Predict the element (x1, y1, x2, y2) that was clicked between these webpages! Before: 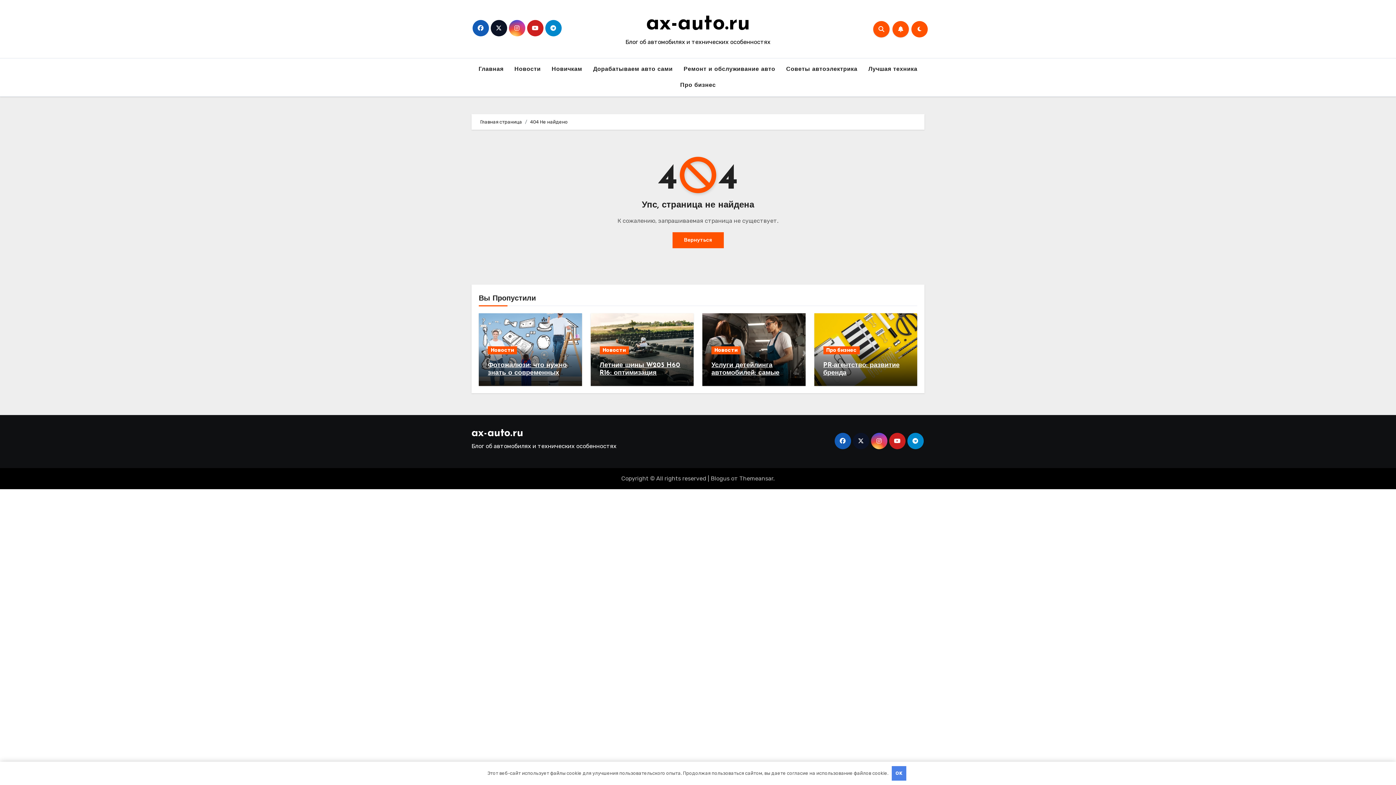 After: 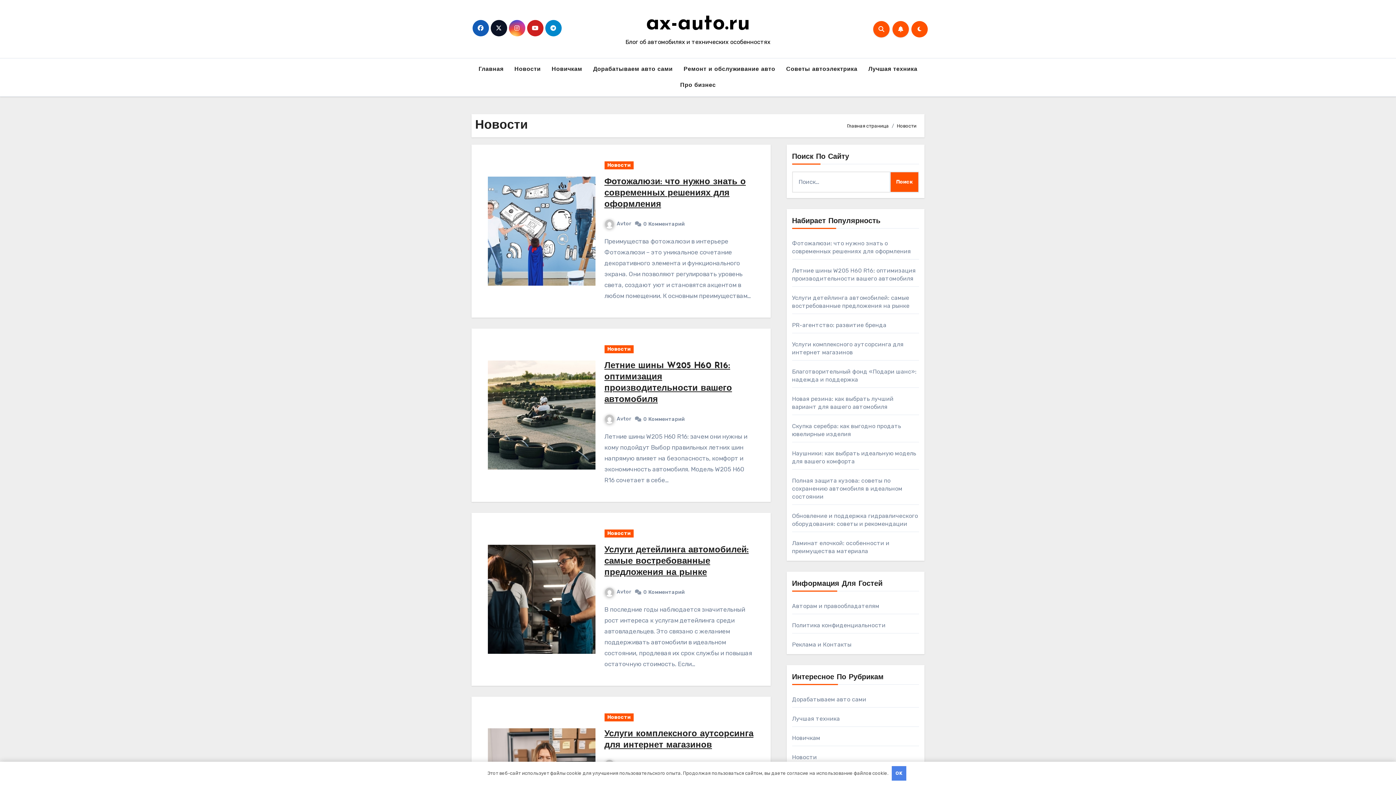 Action: label: Новости bbox: (509, 61, 546, 77)